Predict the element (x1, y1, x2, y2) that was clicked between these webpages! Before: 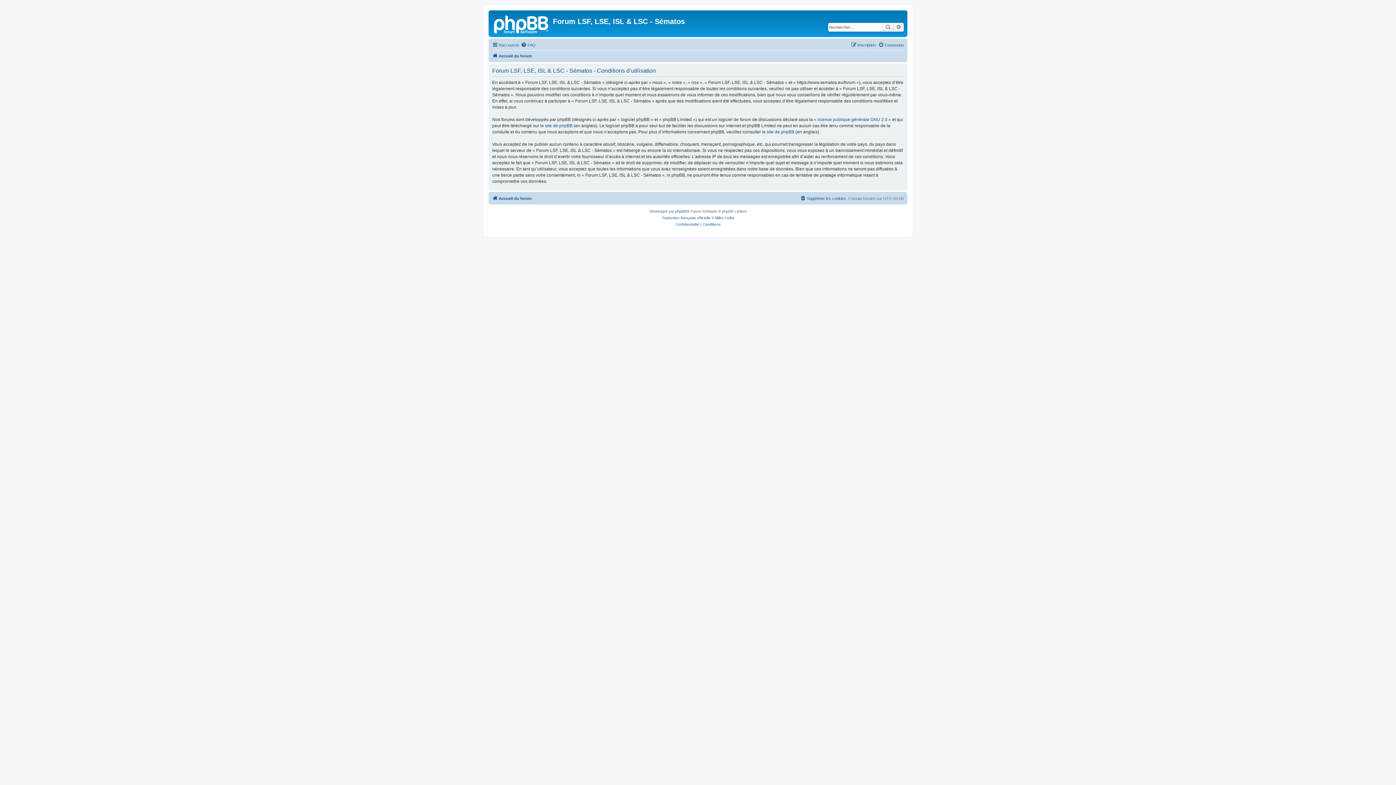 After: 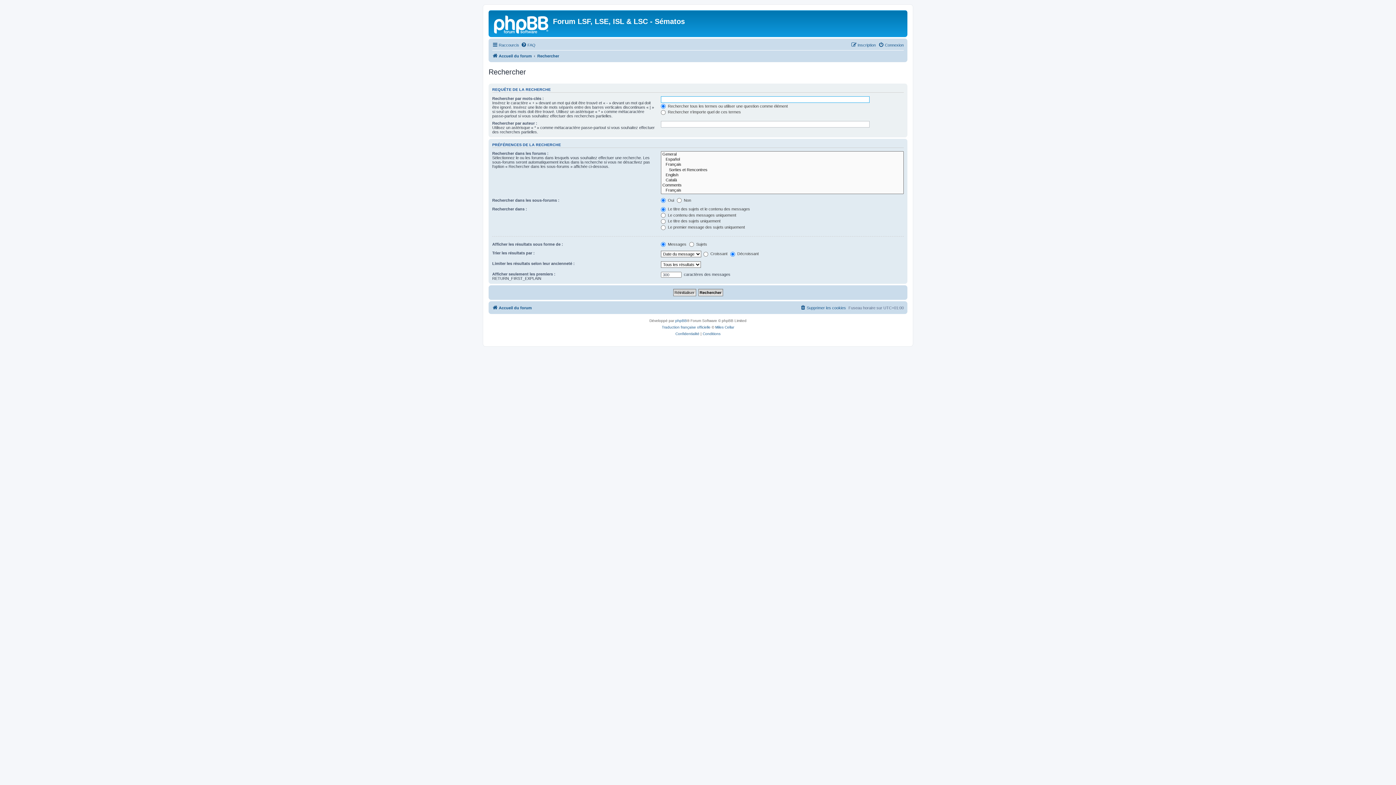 Action: label: Recherche avancée bbox: (893, 22, 904, 31)